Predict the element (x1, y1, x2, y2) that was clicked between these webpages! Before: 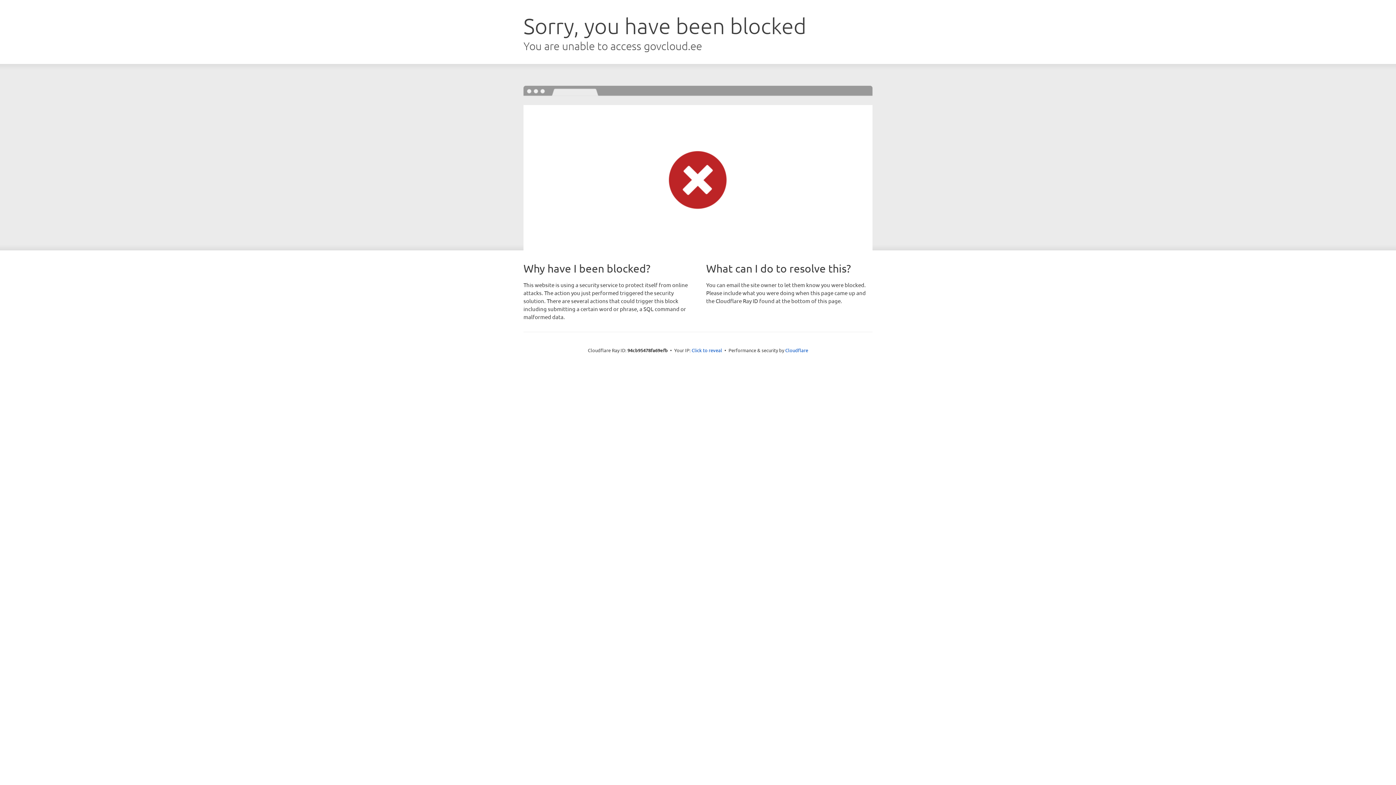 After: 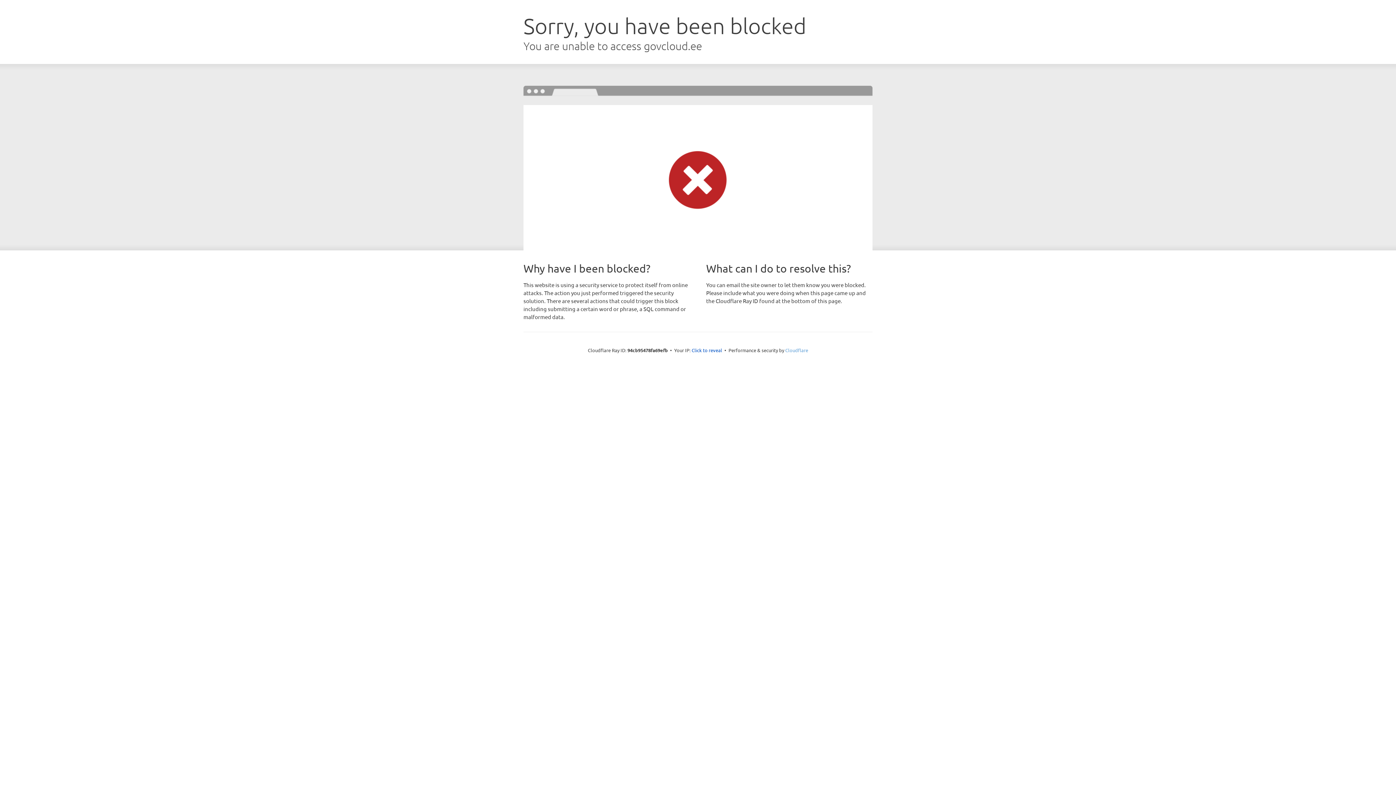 Action: label: Cloudflare bbox: (785, 347, 808, 353)